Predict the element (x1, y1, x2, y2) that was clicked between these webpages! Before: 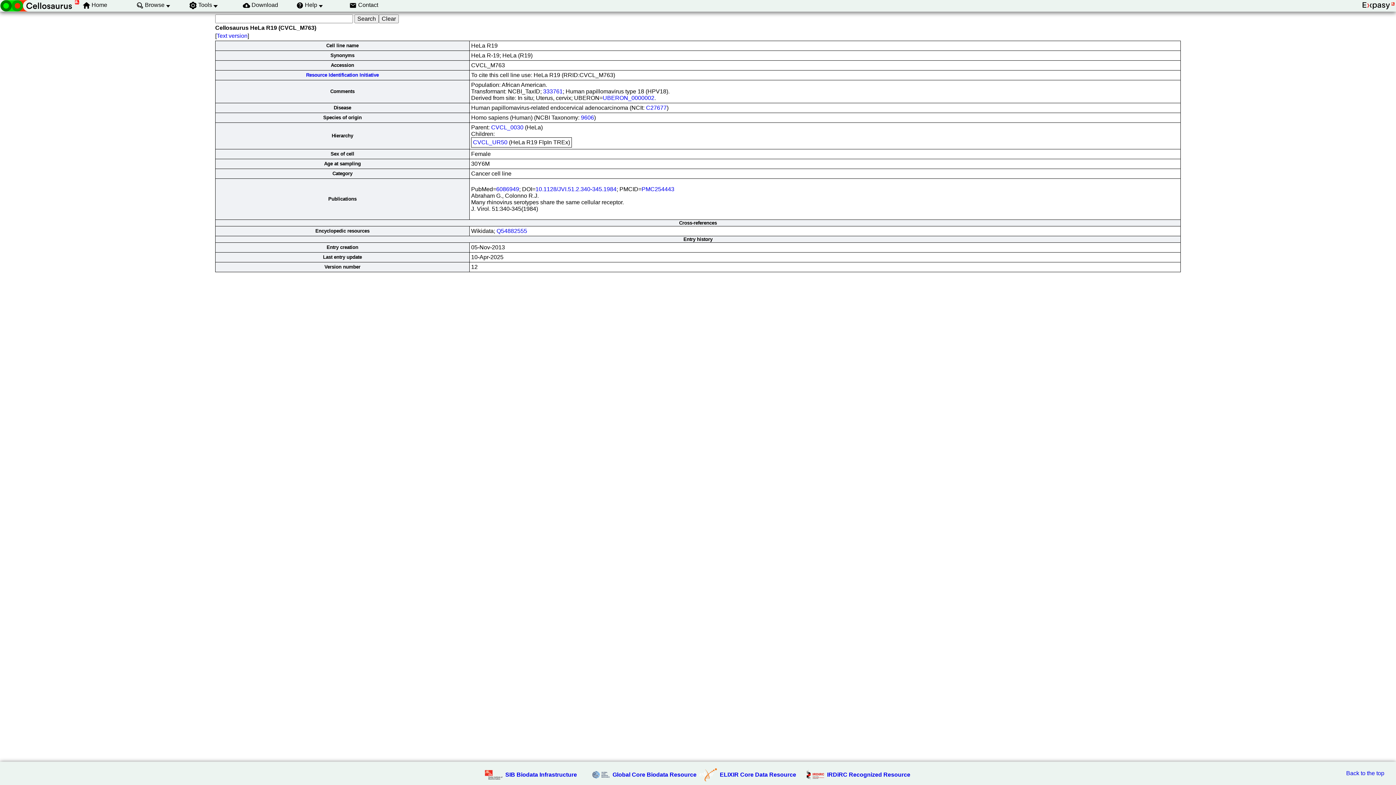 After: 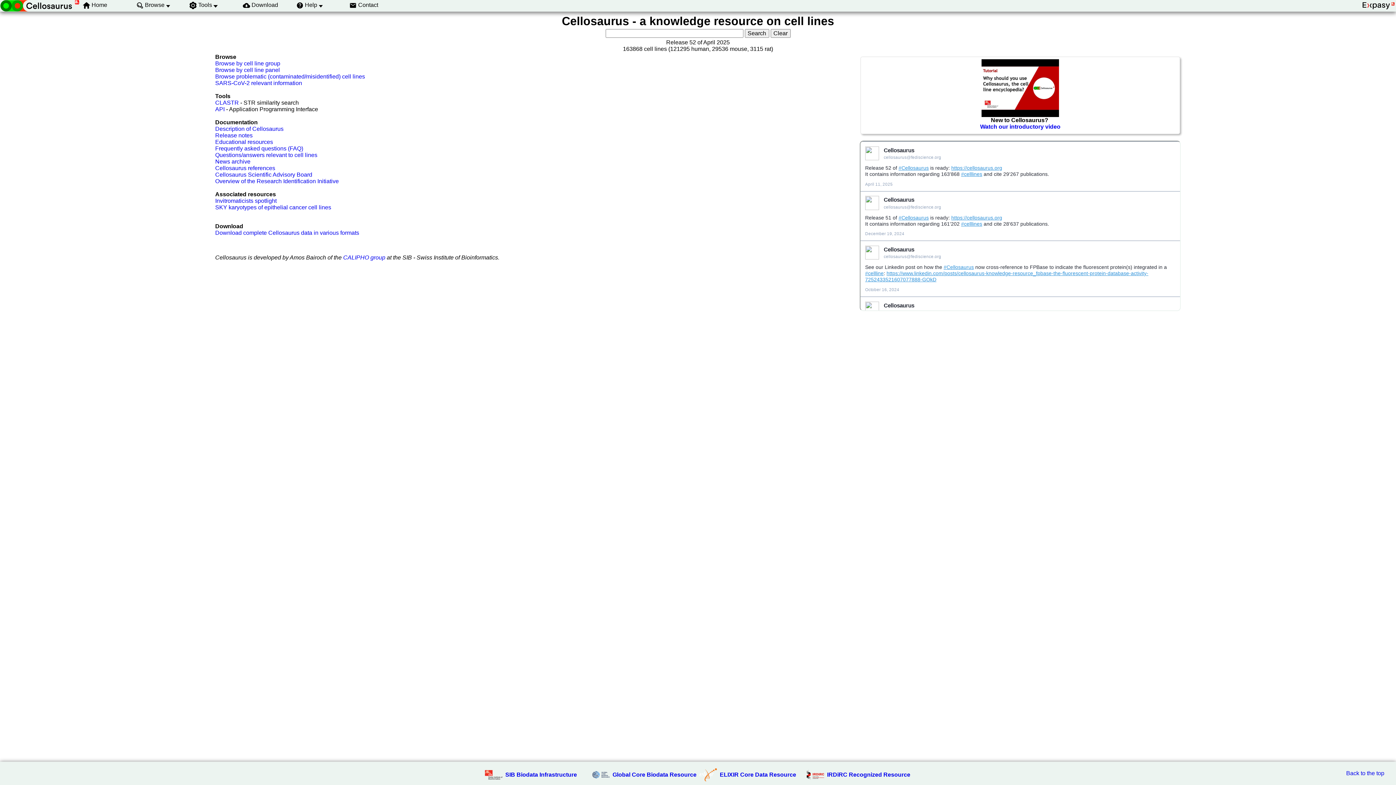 Action: label: Home bbox: (91, 1, 107, 8)